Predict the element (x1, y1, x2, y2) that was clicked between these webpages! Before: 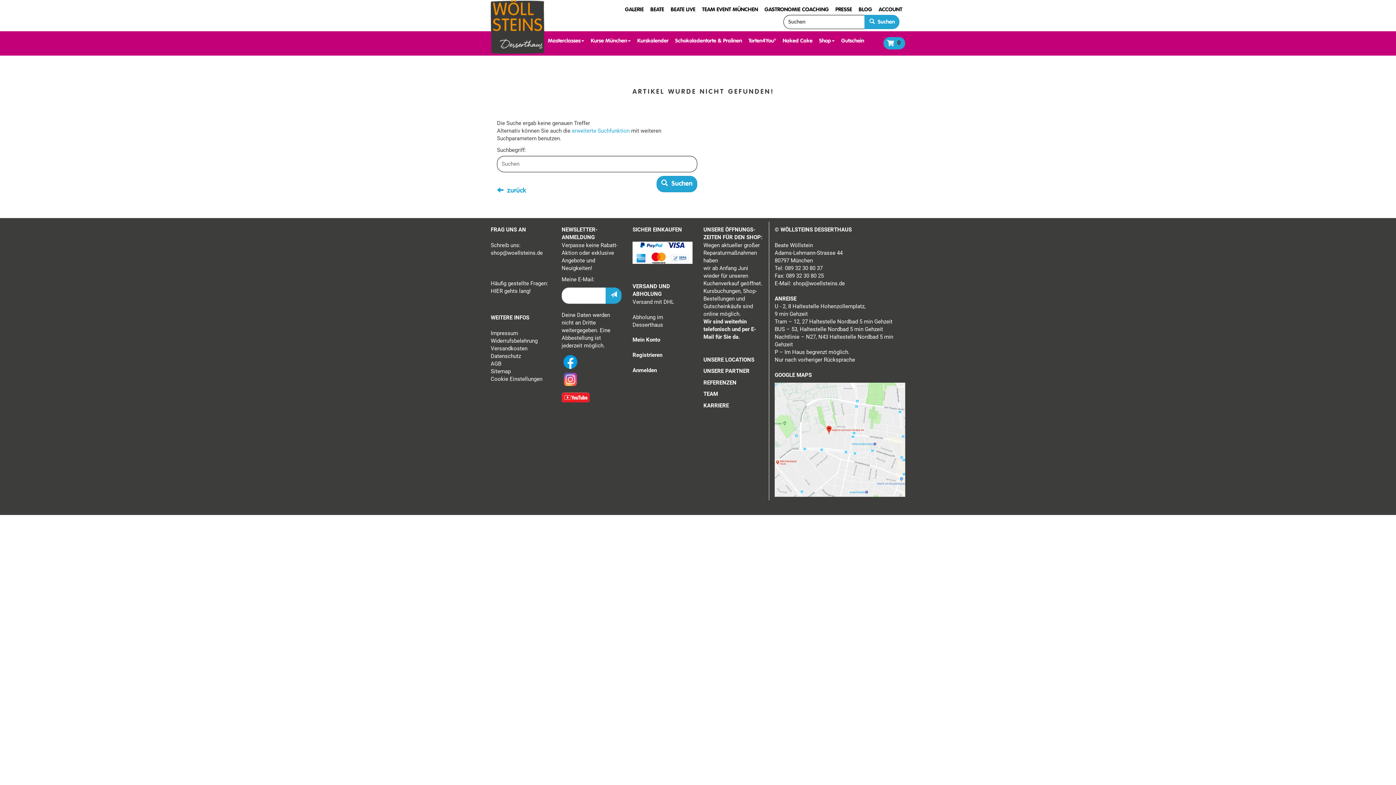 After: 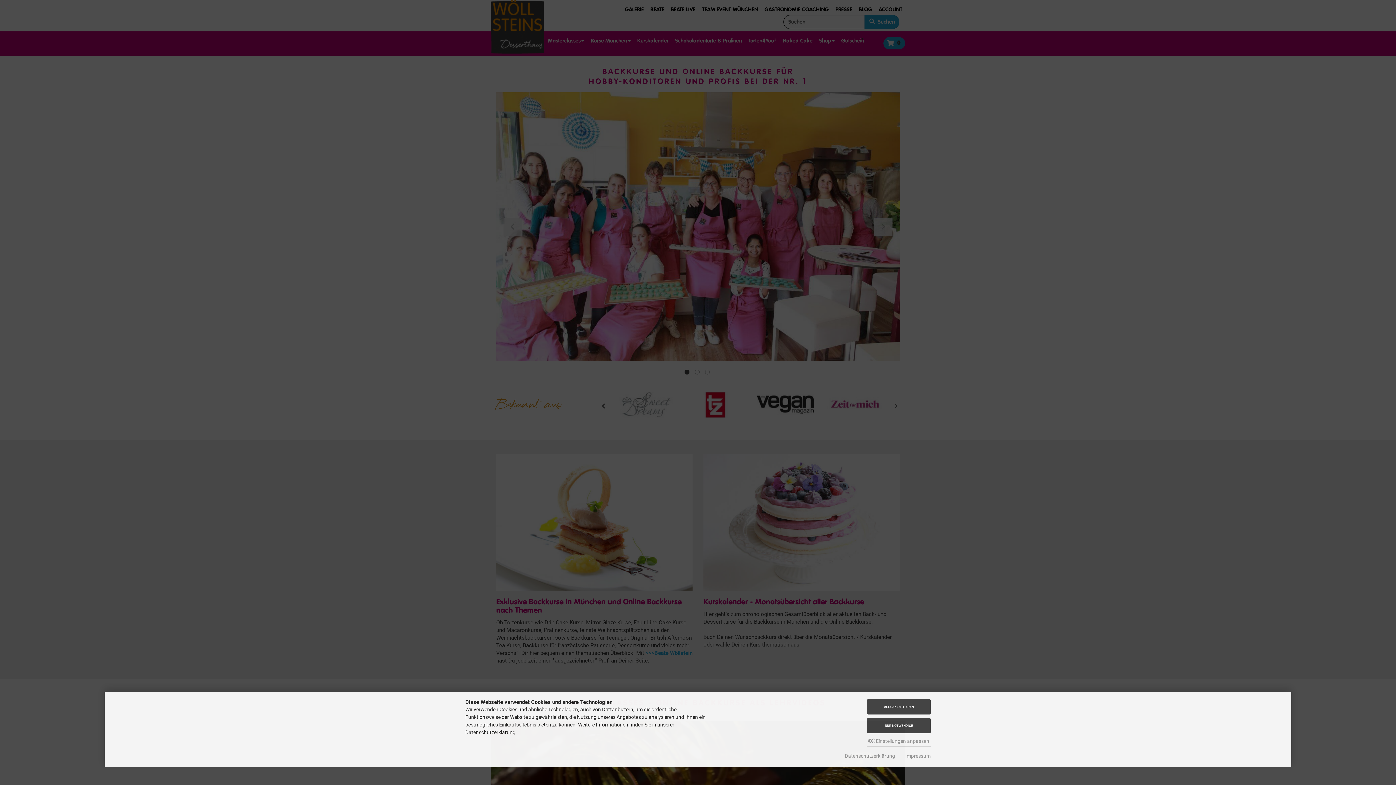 Action: label: BLOG bbox: (856, 2, 875, 17)